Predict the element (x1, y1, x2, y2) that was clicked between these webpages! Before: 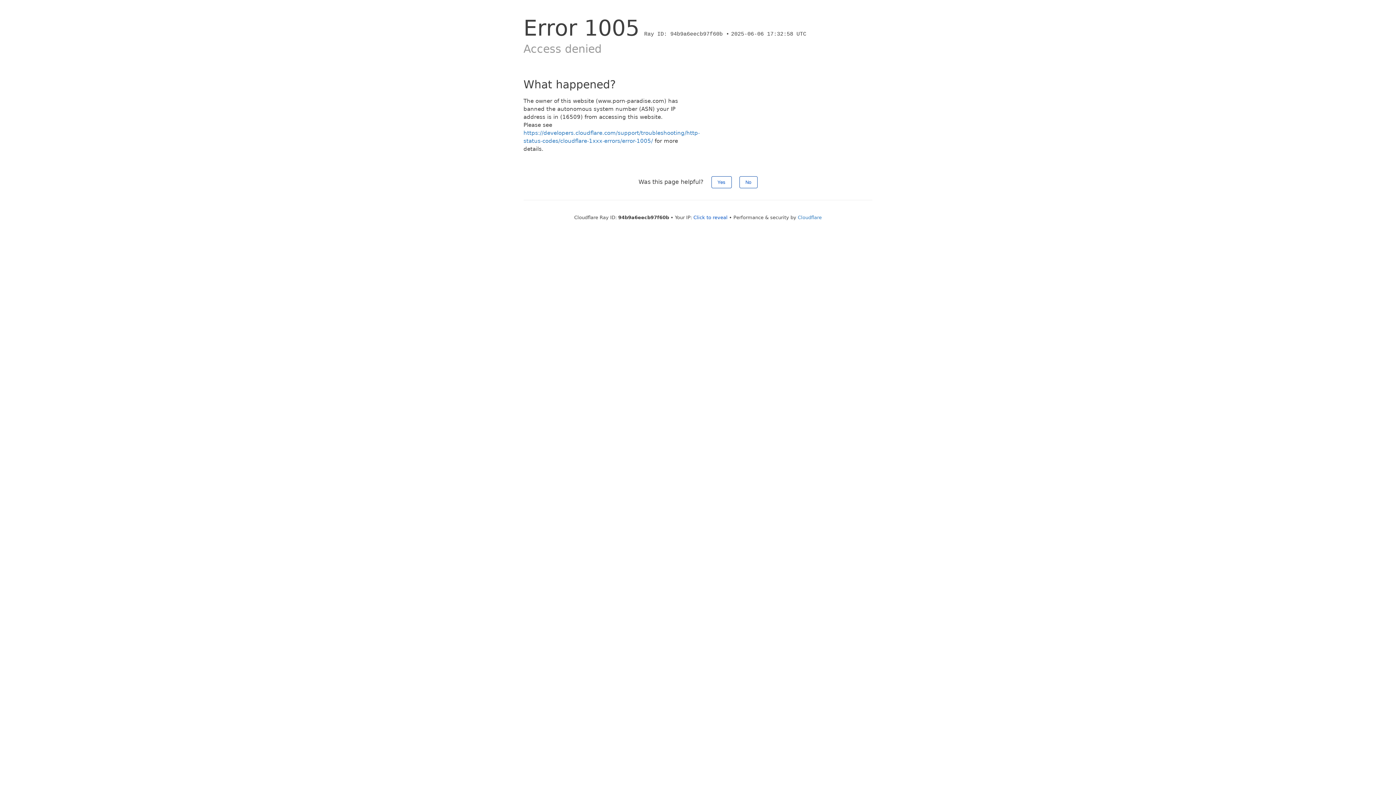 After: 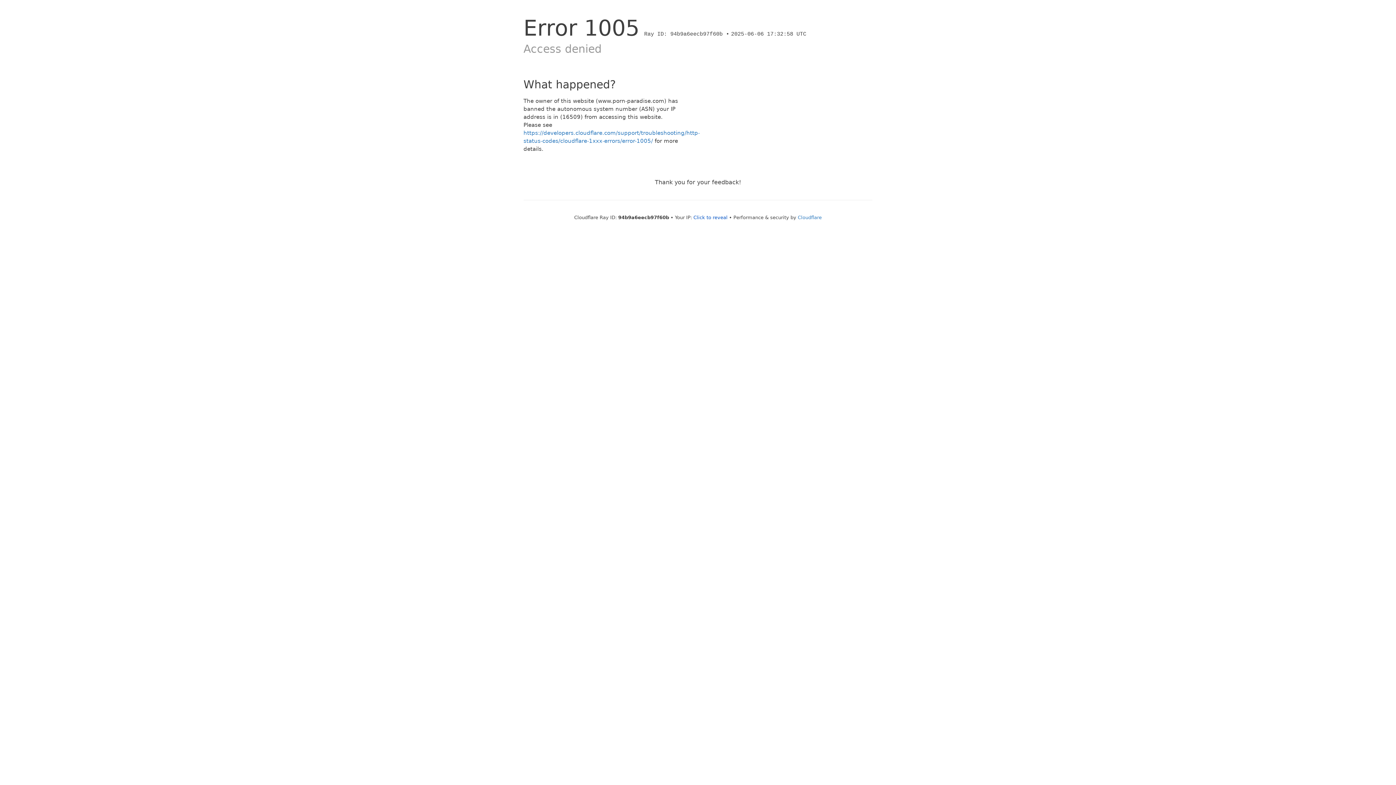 Action: label: Yes bbox: (711, 176, 731, 188)